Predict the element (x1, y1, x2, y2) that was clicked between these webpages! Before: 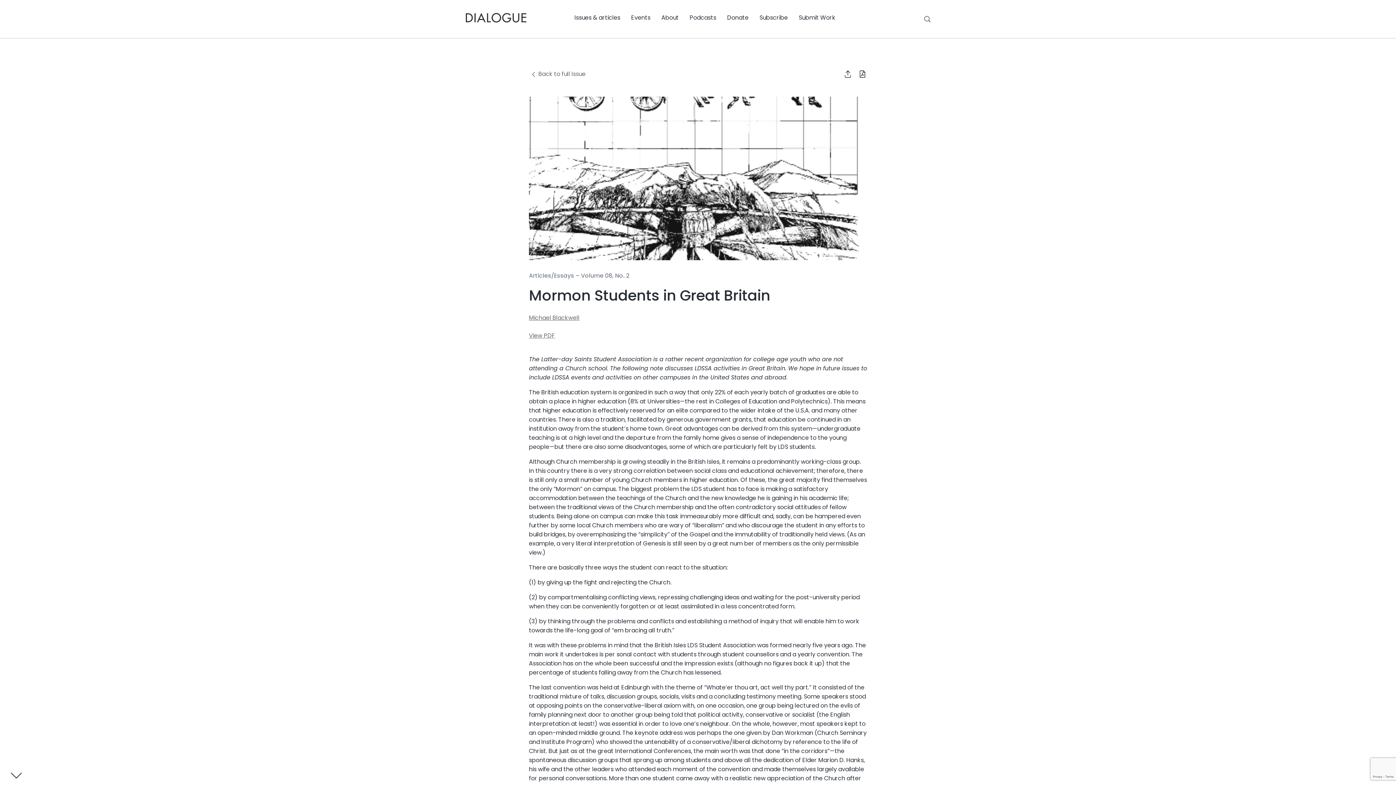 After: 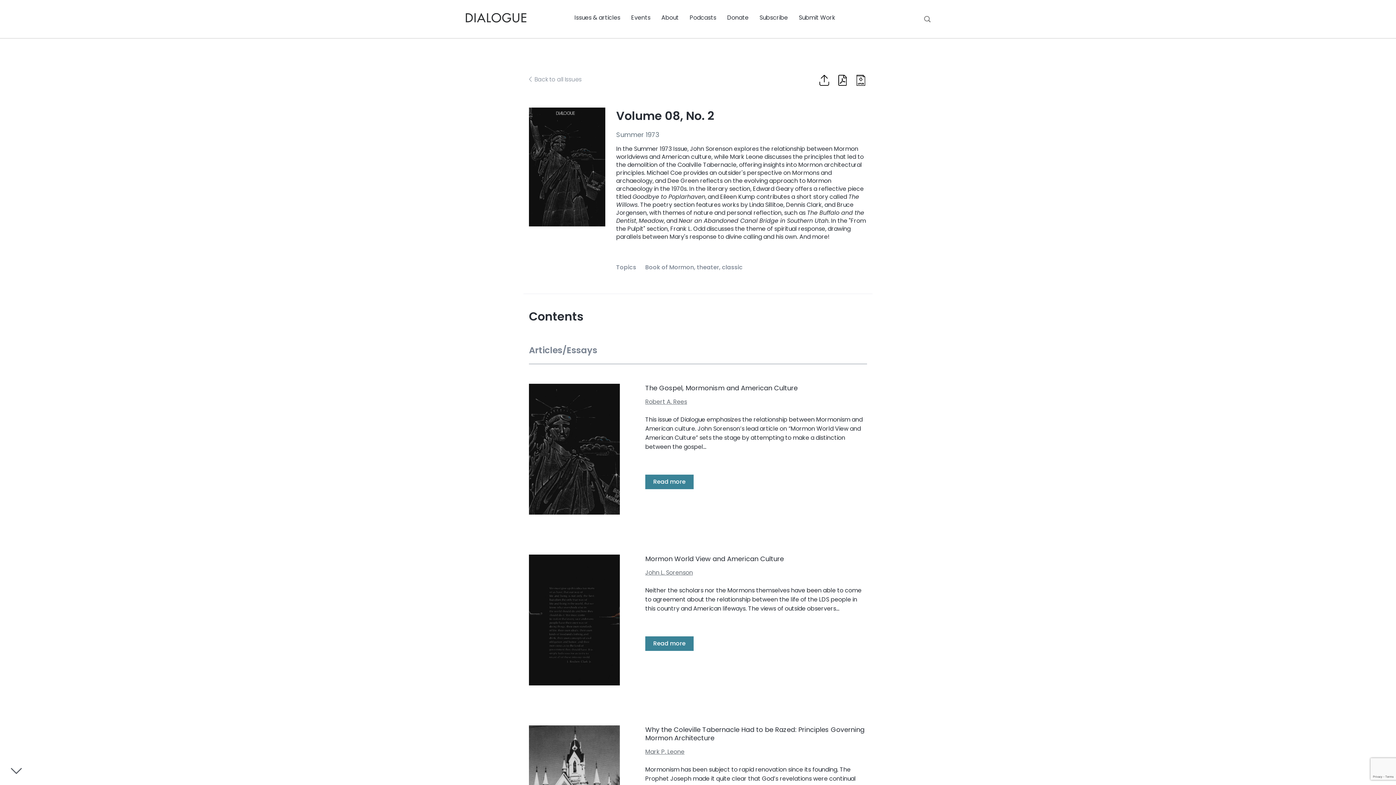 Action: label: Volume 08, No. 2 bbox: (581, 271, 629, 280)